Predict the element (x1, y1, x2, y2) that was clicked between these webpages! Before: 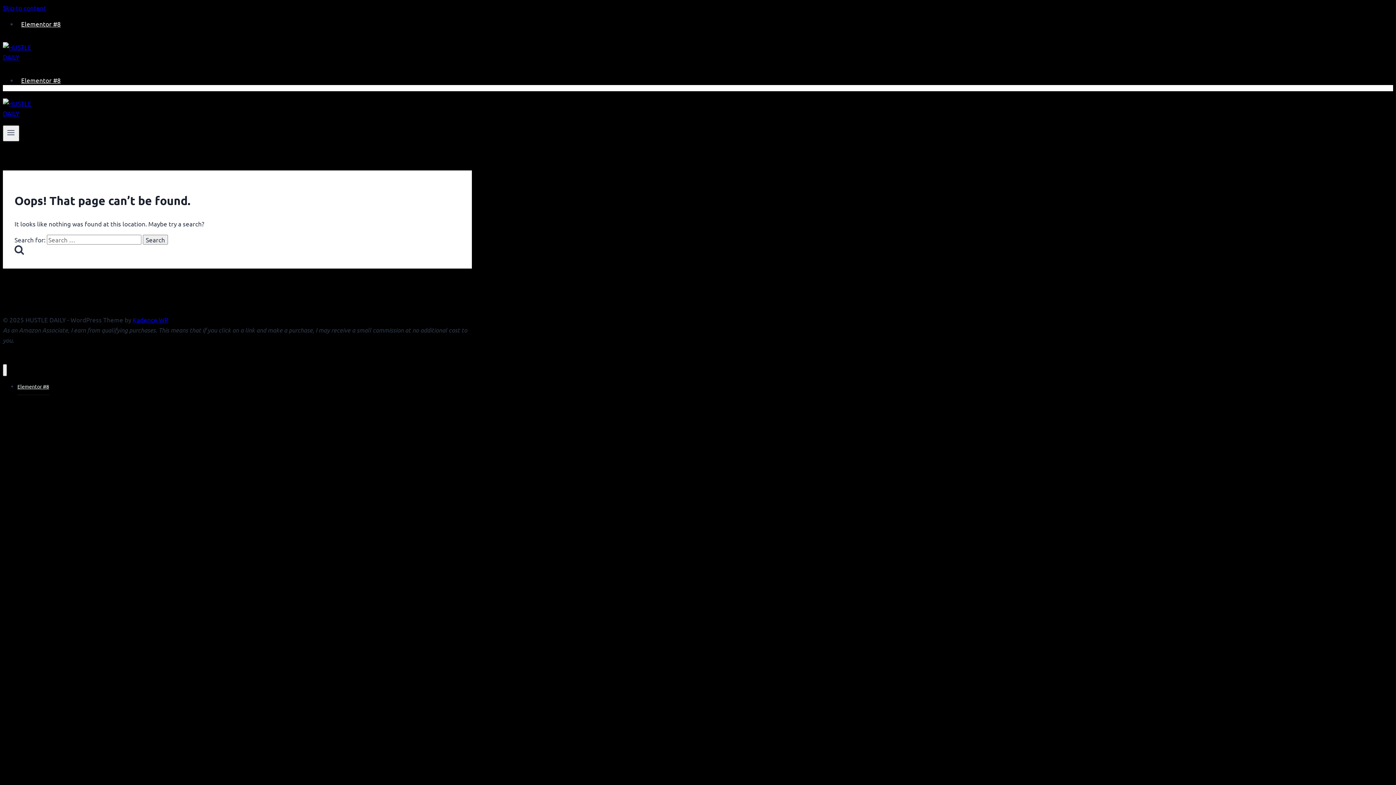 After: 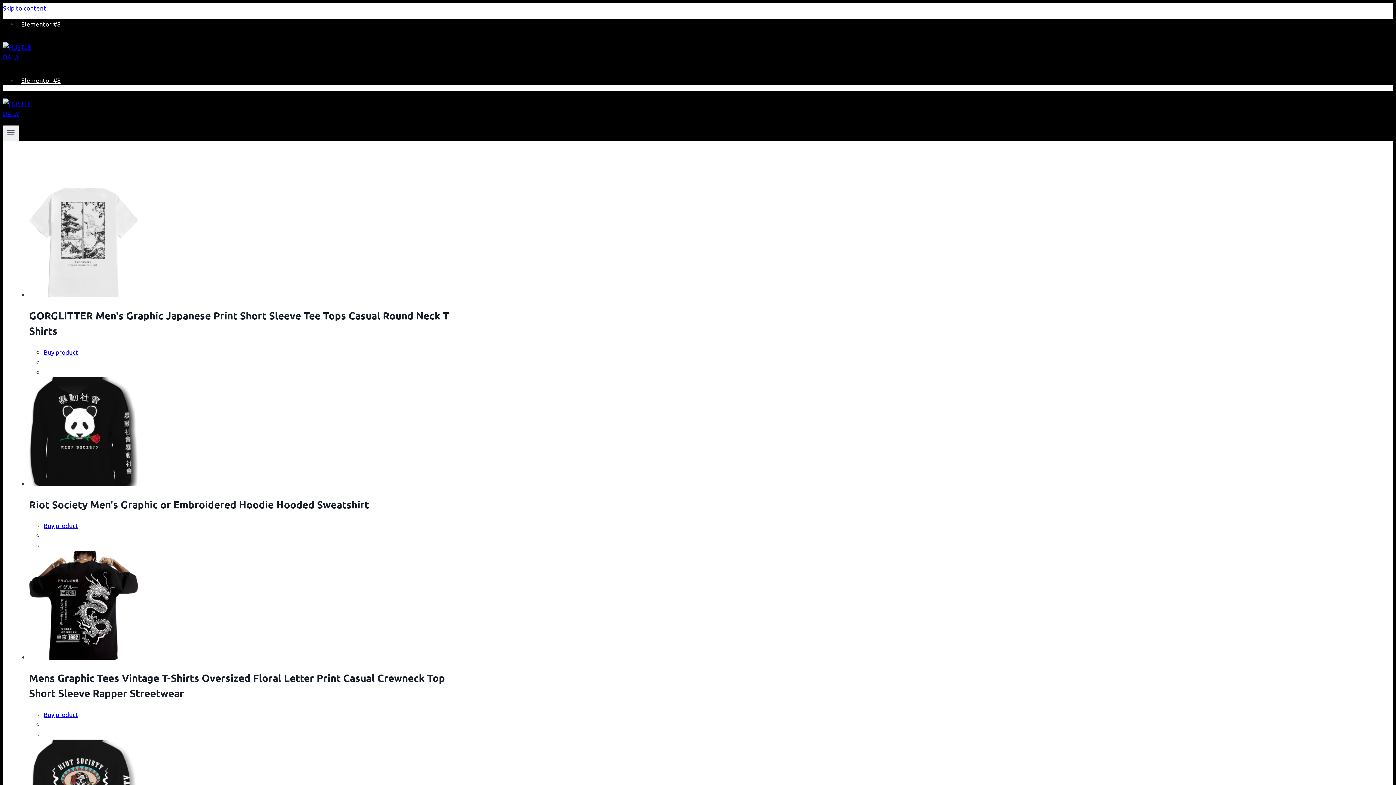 Action: label: Elementor #8 bbox: (17, 72, 64, 87)